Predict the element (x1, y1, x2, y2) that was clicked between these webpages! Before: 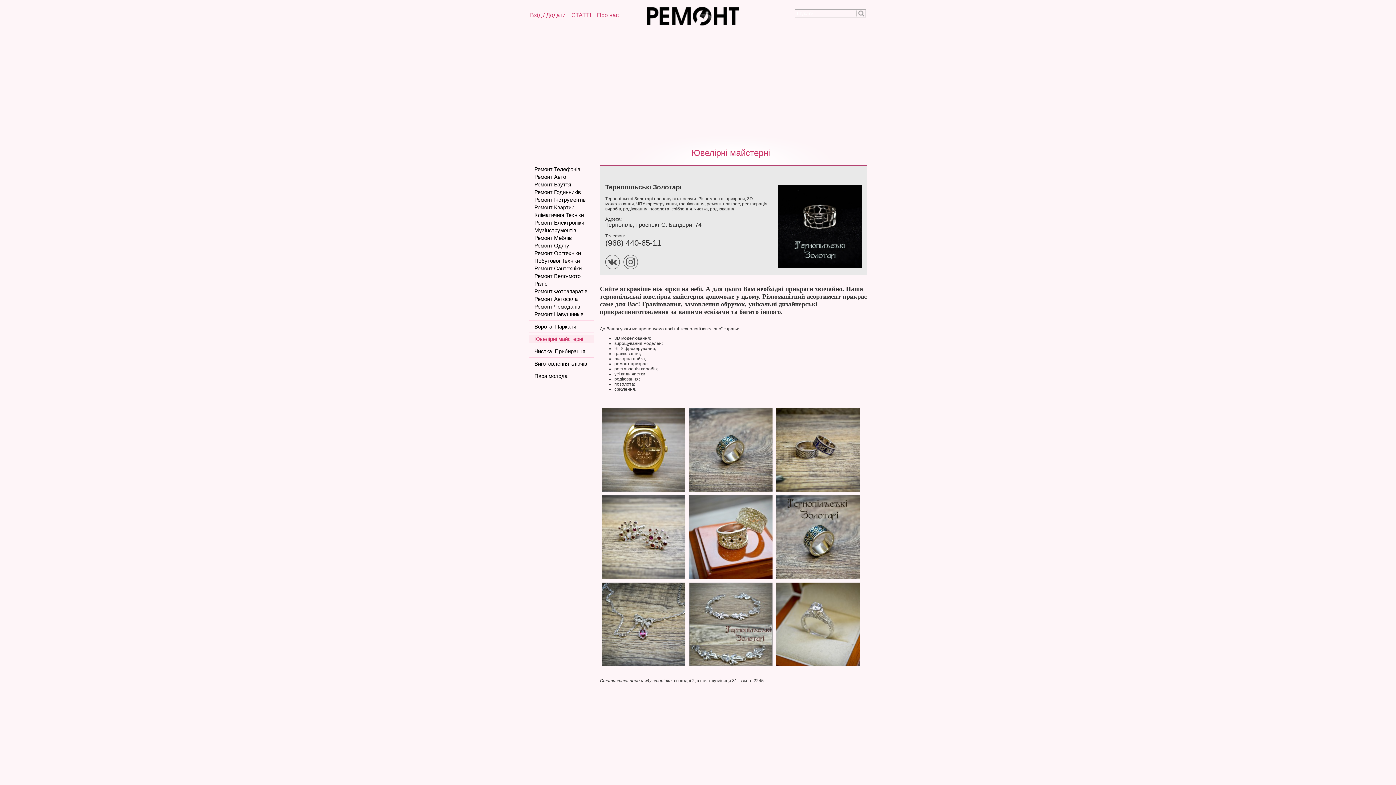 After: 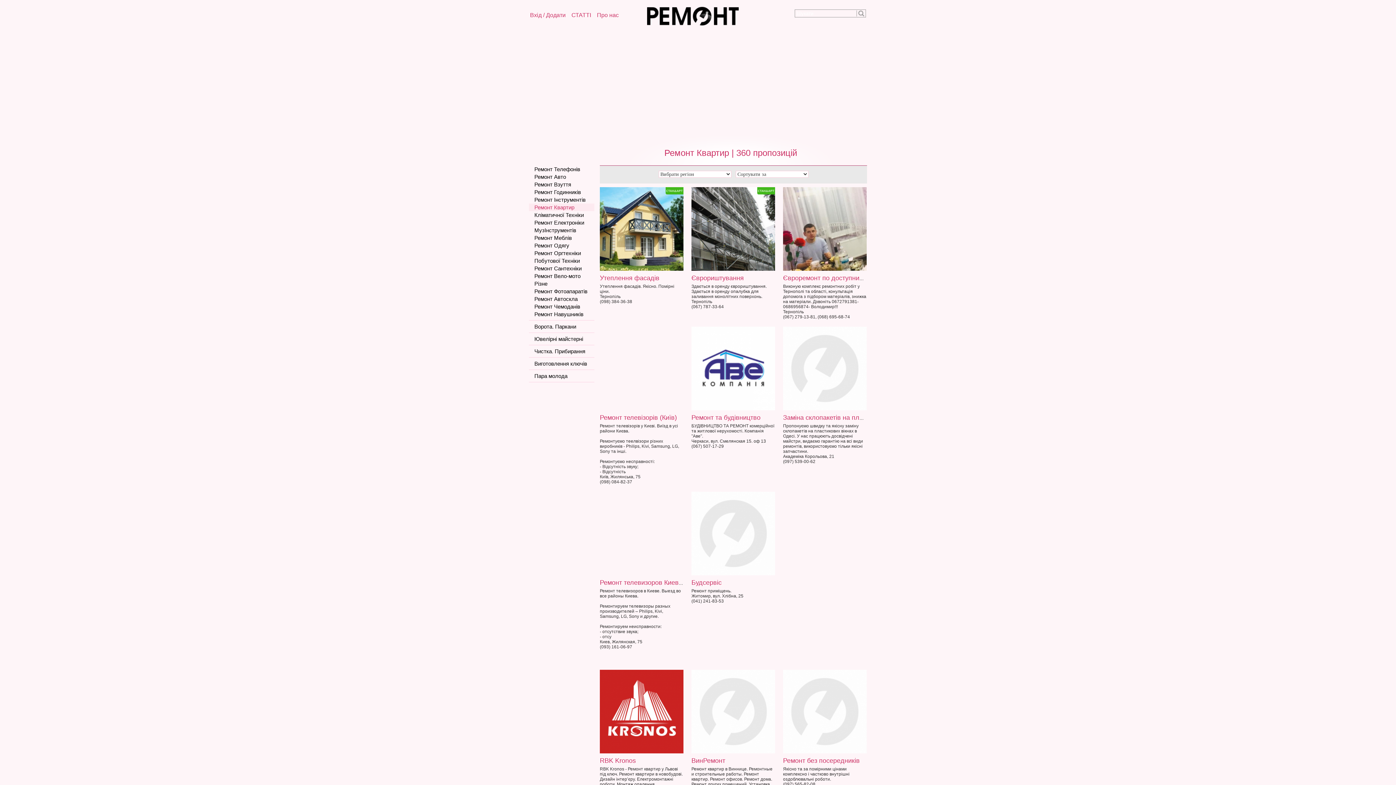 Action: bbox: (529, 203, 594, 211) label: Ремонт Квартир